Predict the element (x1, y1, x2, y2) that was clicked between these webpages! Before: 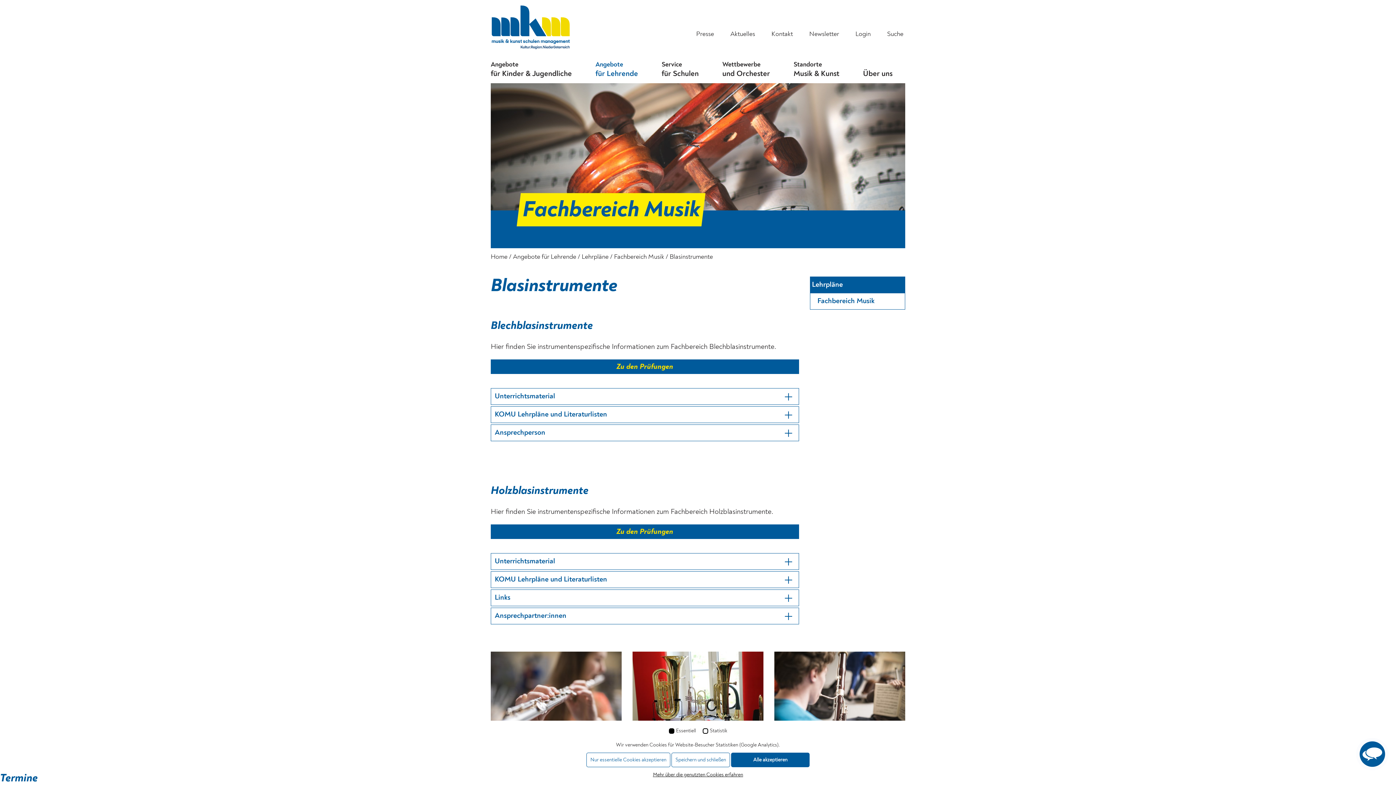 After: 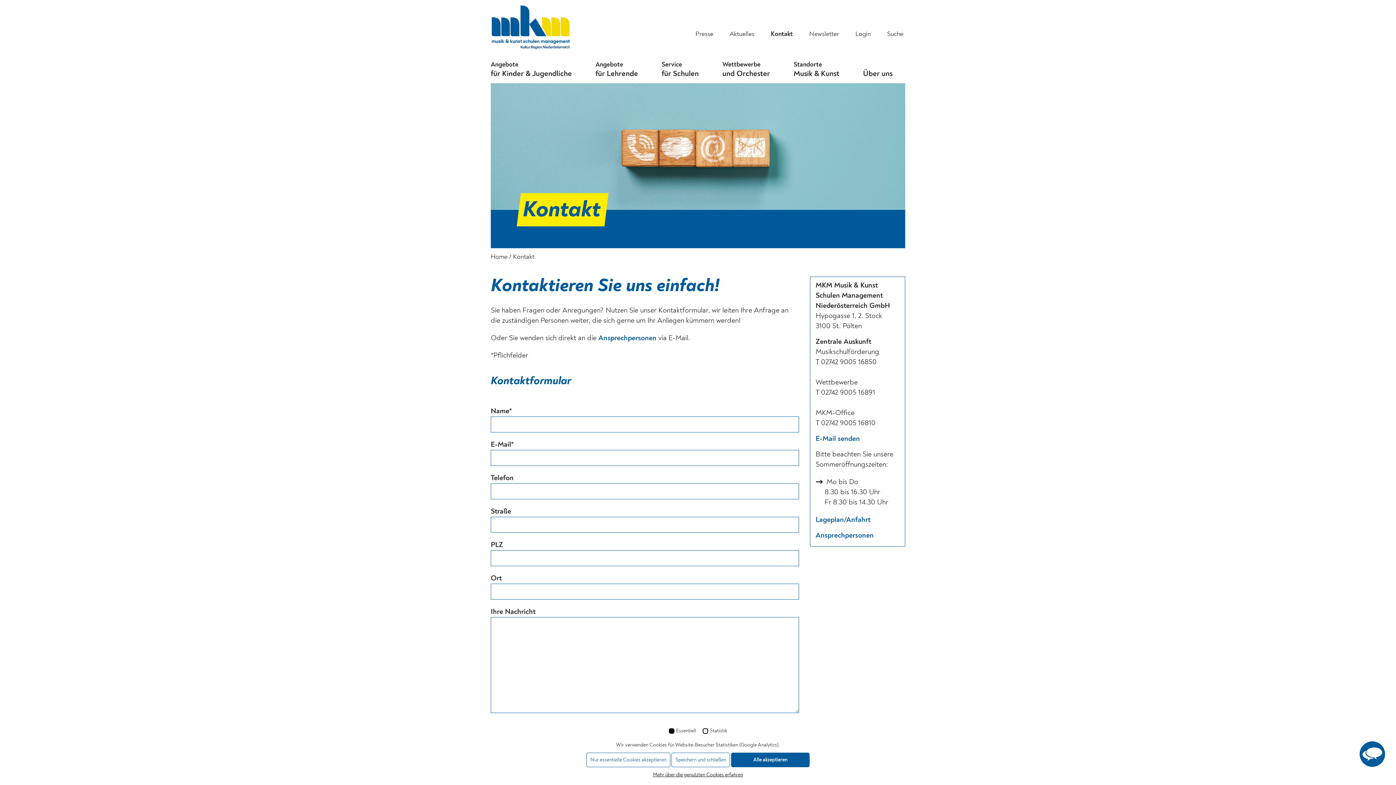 Action: label: Kontakt bbox: (764, 25, 800, 42)